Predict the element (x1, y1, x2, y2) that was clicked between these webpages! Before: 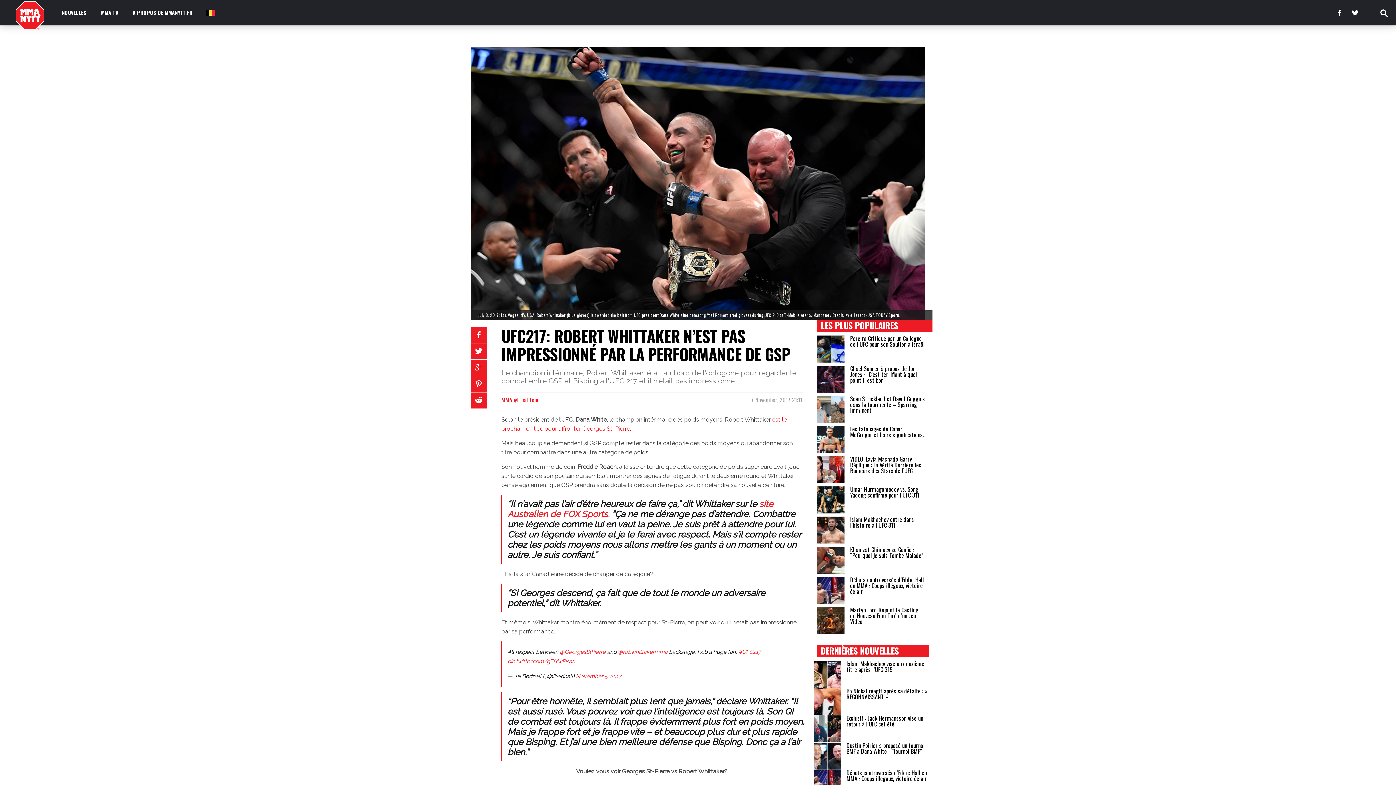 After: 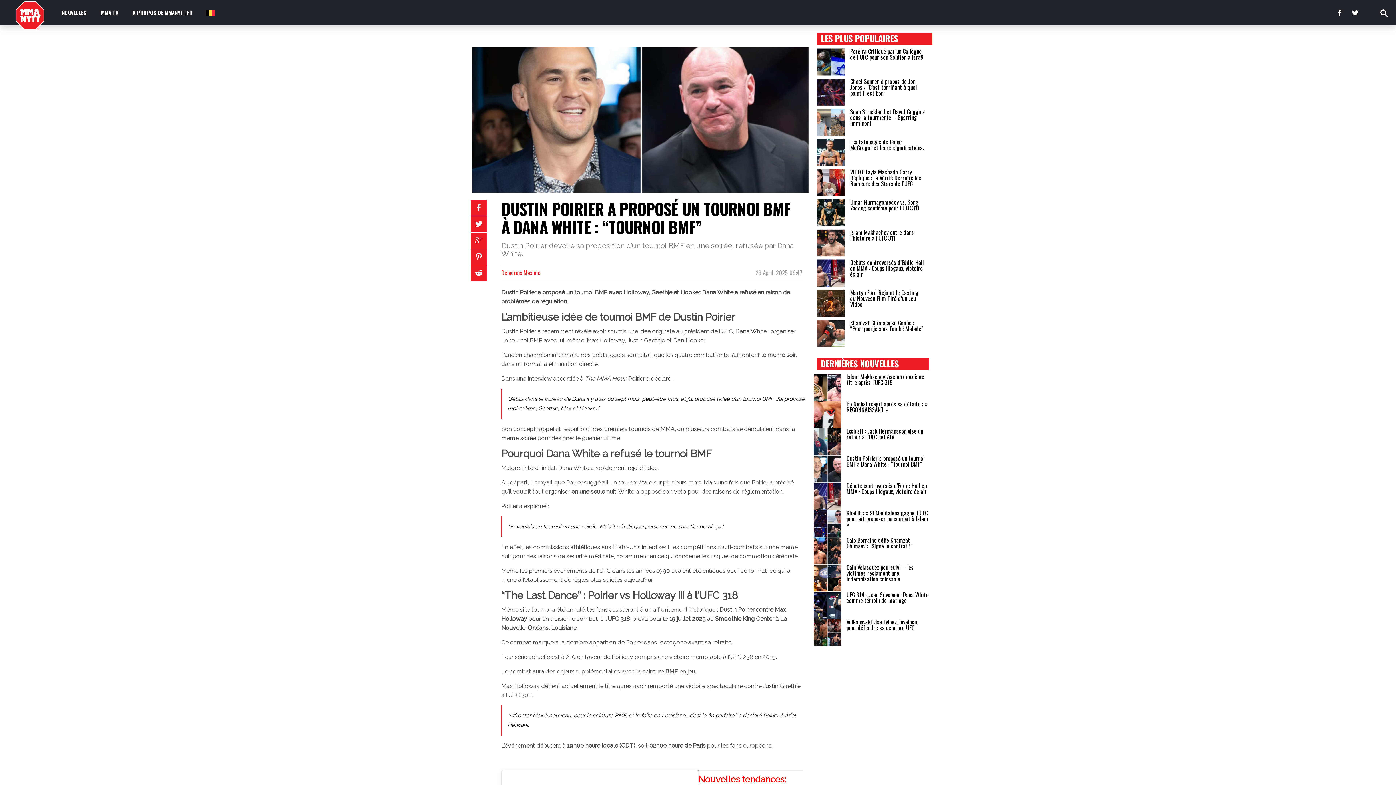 Action: label: Dustin Poirier a proposé un tournoi BMF à Dana White : “Tournoi BMF” bbox: (846, 741, 924, 756)